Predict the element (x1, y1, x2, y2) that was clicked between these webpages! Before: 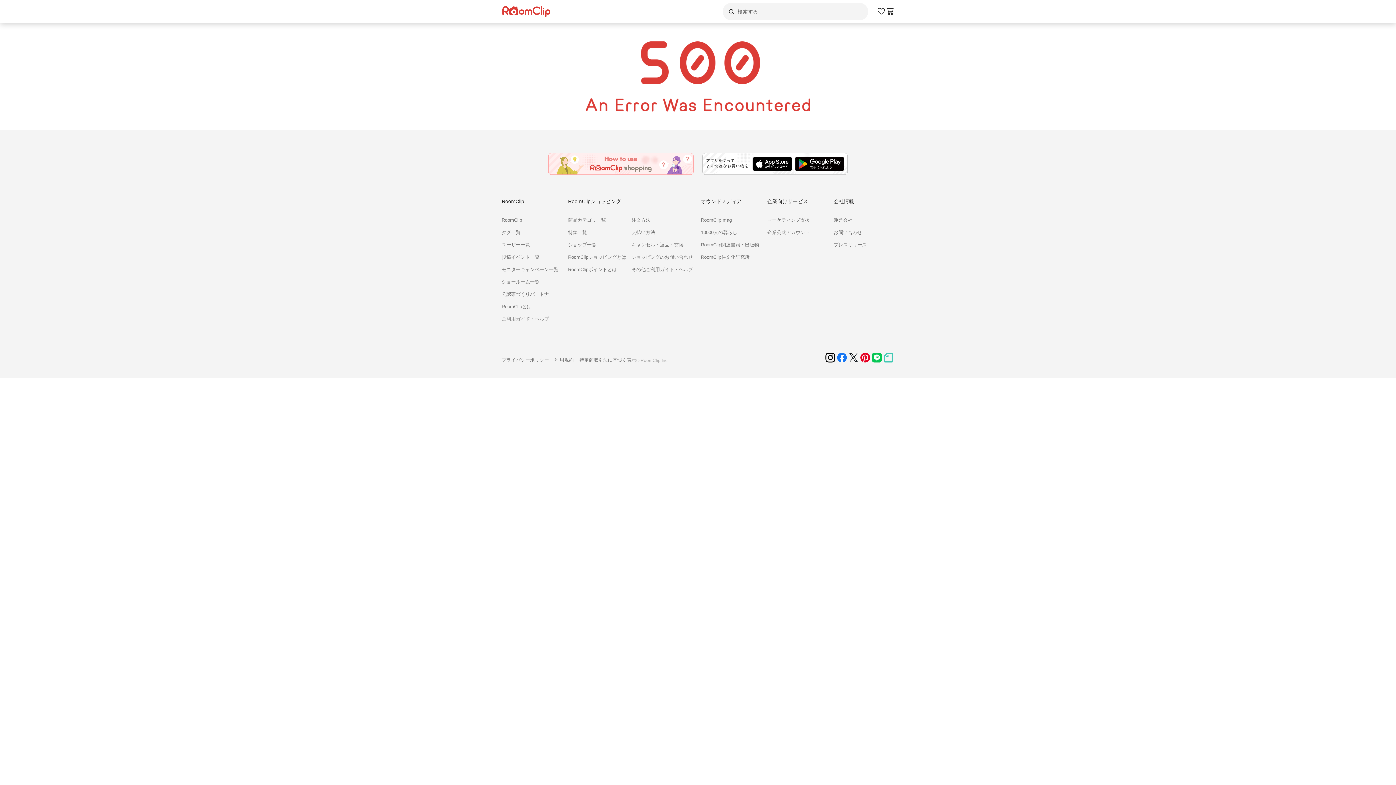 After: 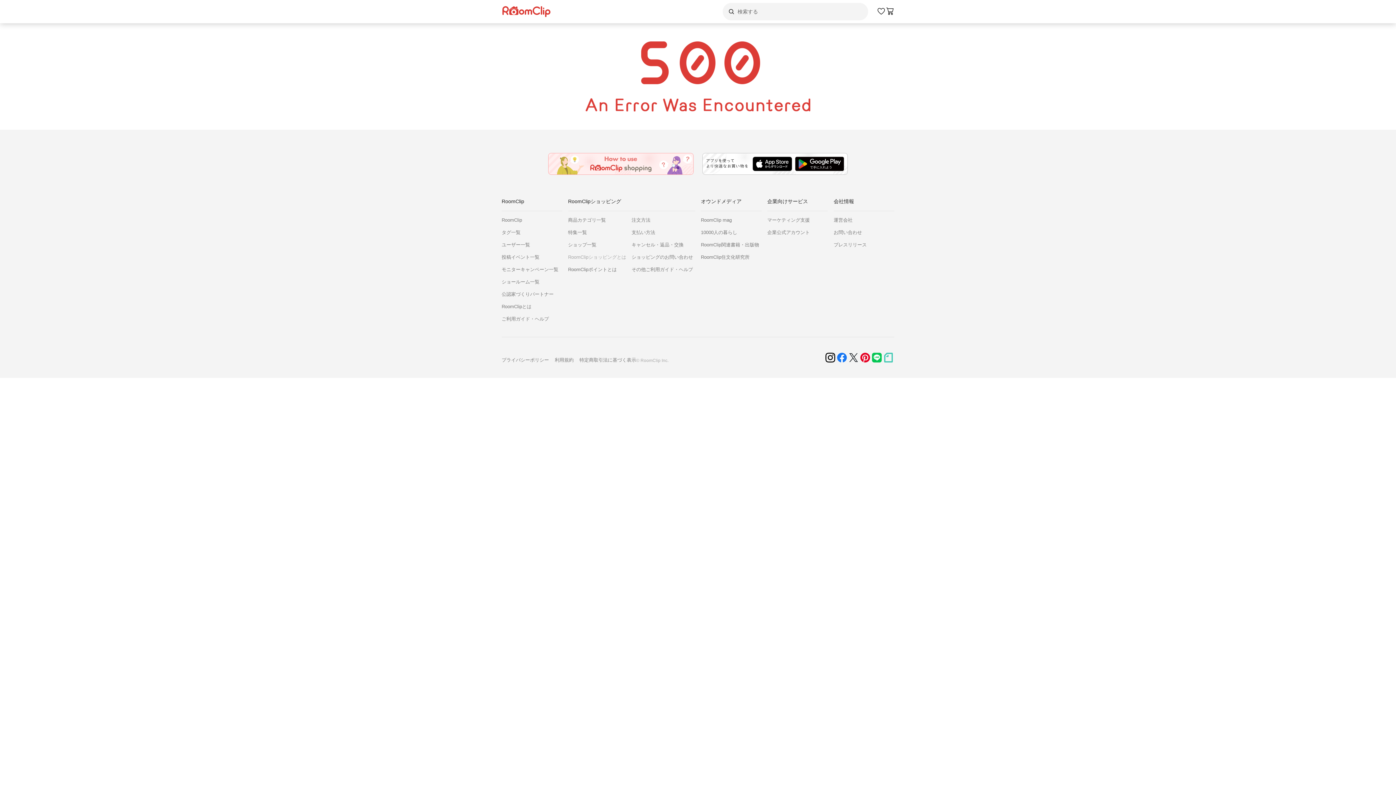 Action: bbox: (568, 254, 631, 260) label: RoomClipショッピングとは